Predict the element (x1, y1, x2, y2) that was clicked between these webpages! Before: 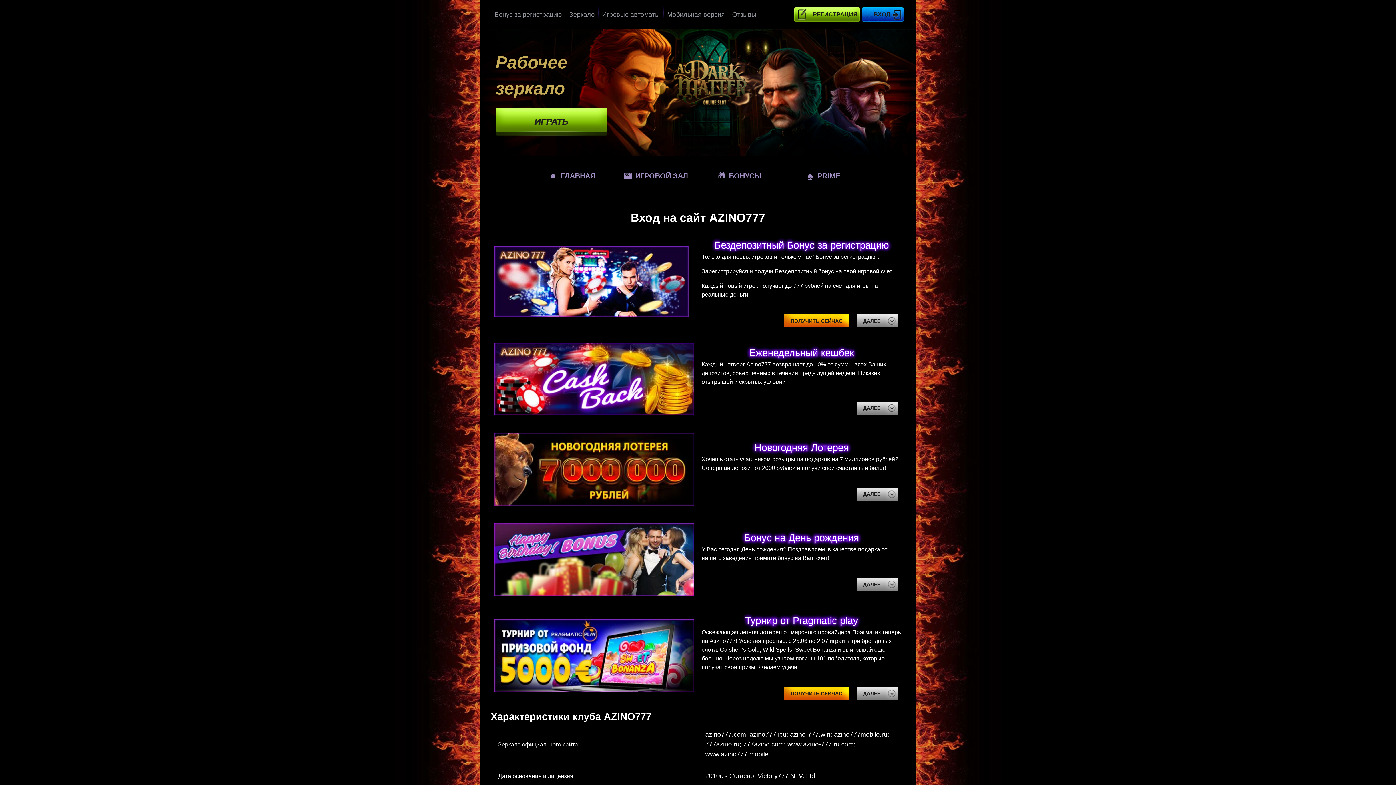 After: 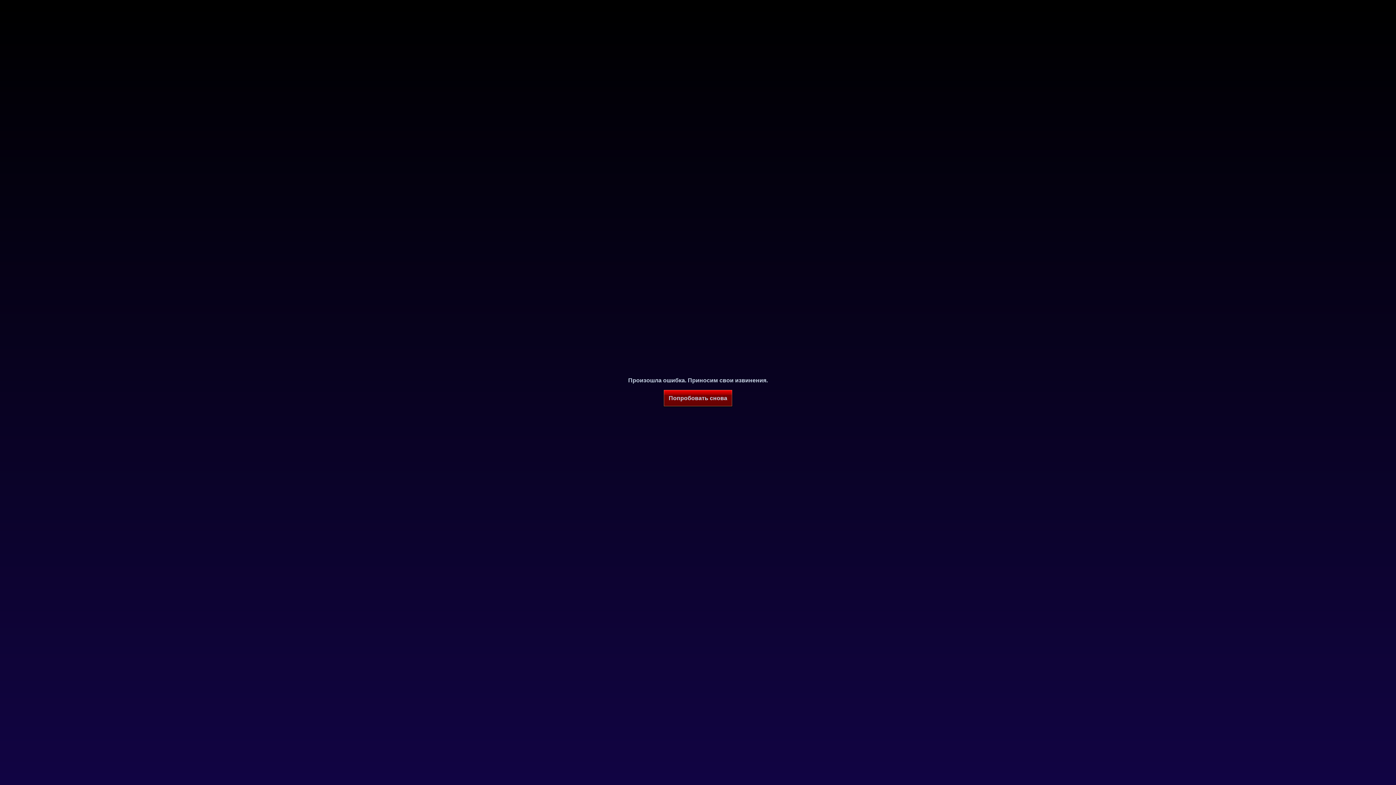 Action: bbox: (698, 162, 781, 188) label: bonuses